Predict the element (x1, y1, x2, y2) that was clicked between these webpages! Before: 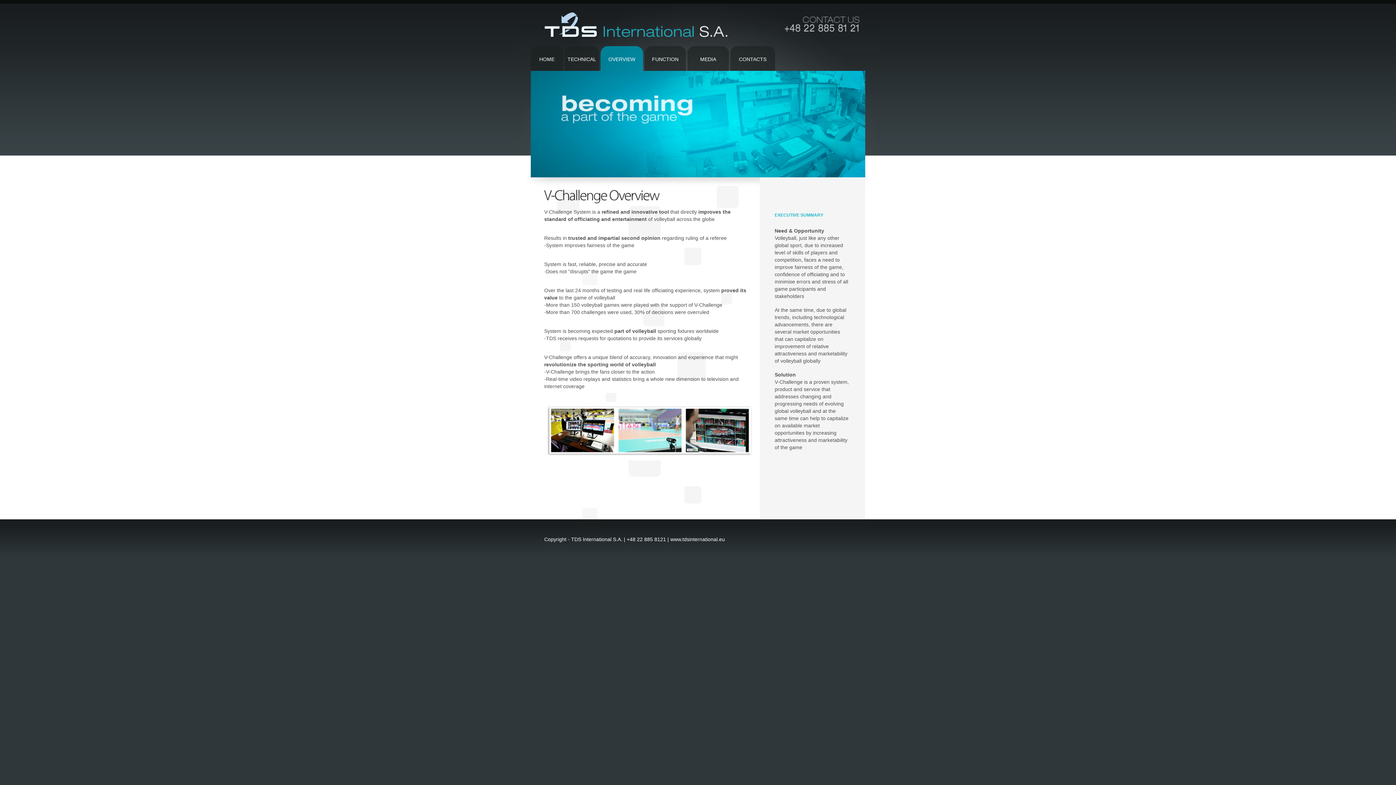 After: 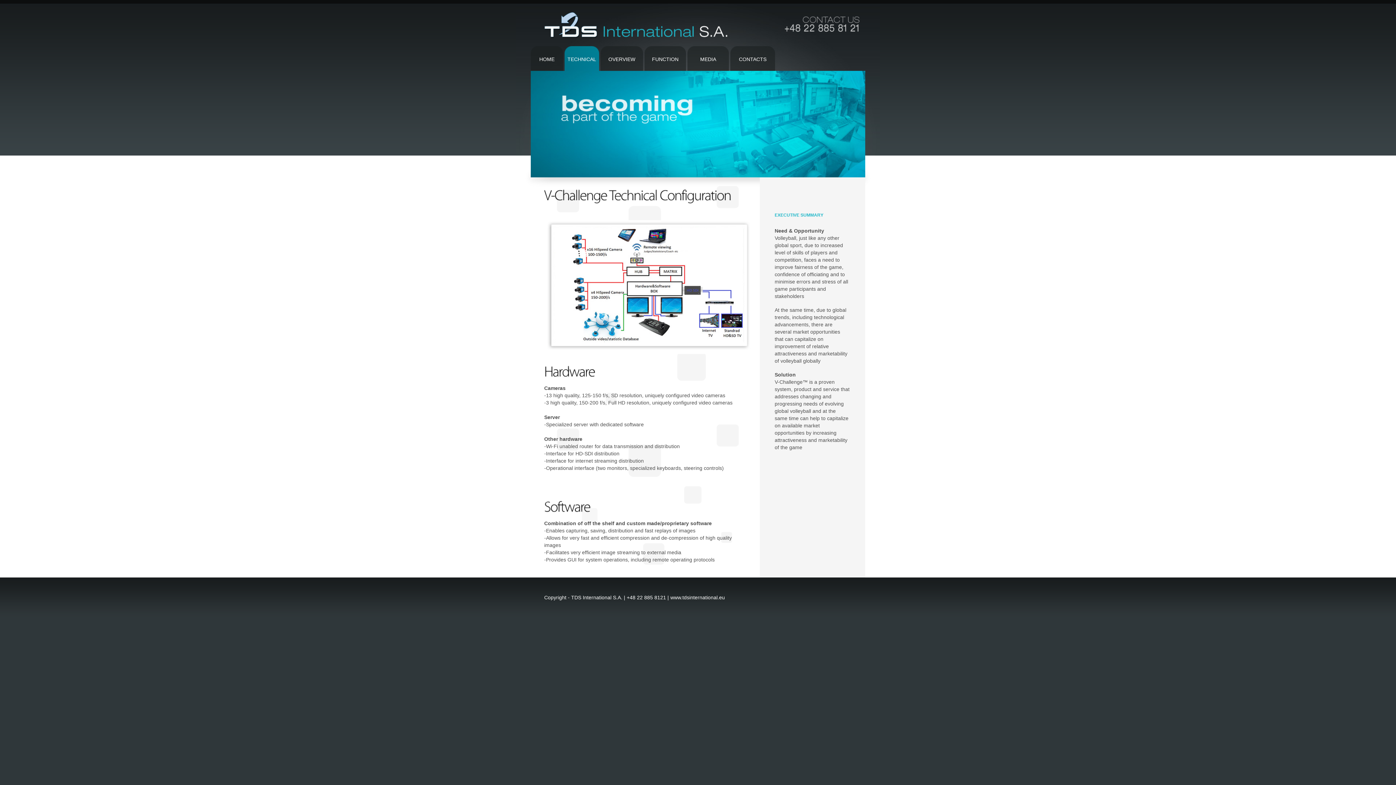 Action: bbox: (564, 46, 599, 70) label: TECHNICAL